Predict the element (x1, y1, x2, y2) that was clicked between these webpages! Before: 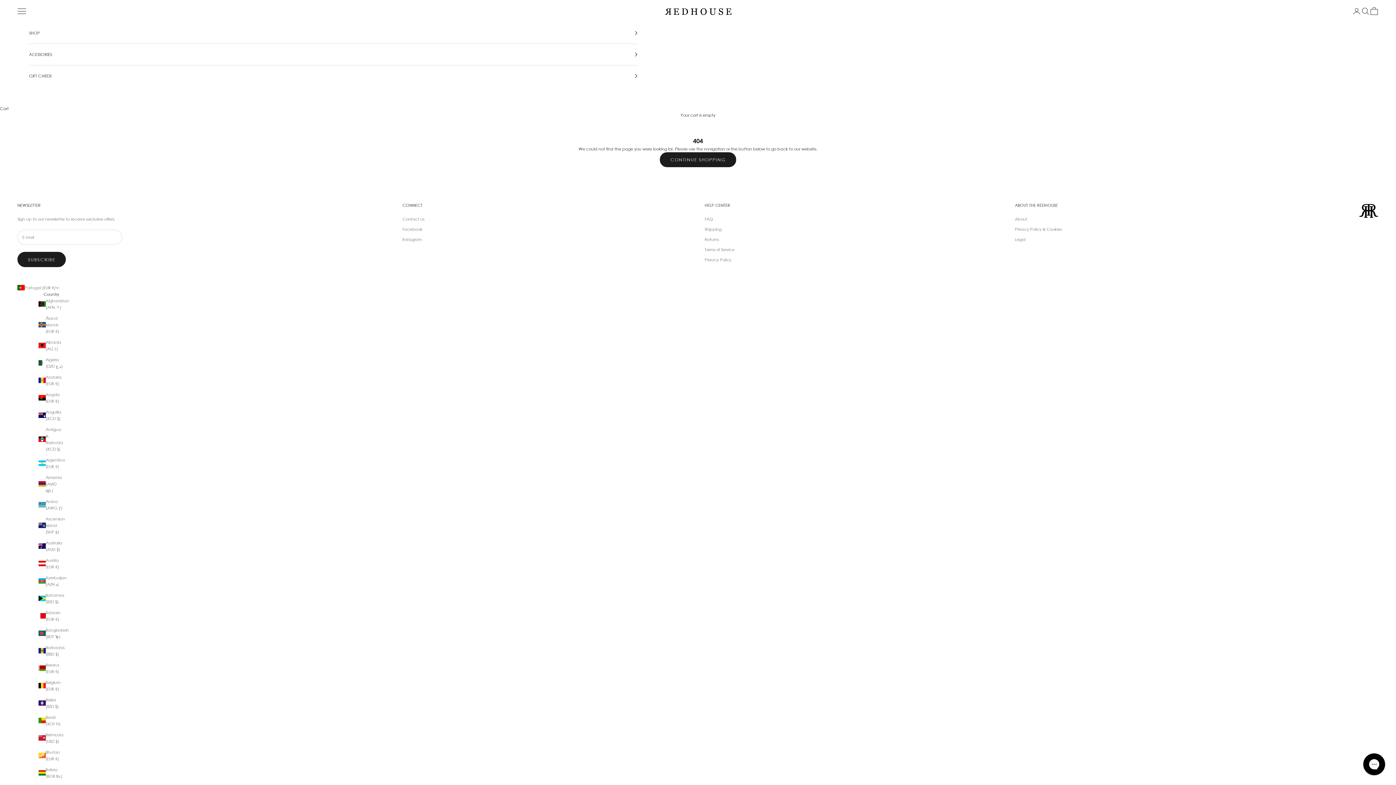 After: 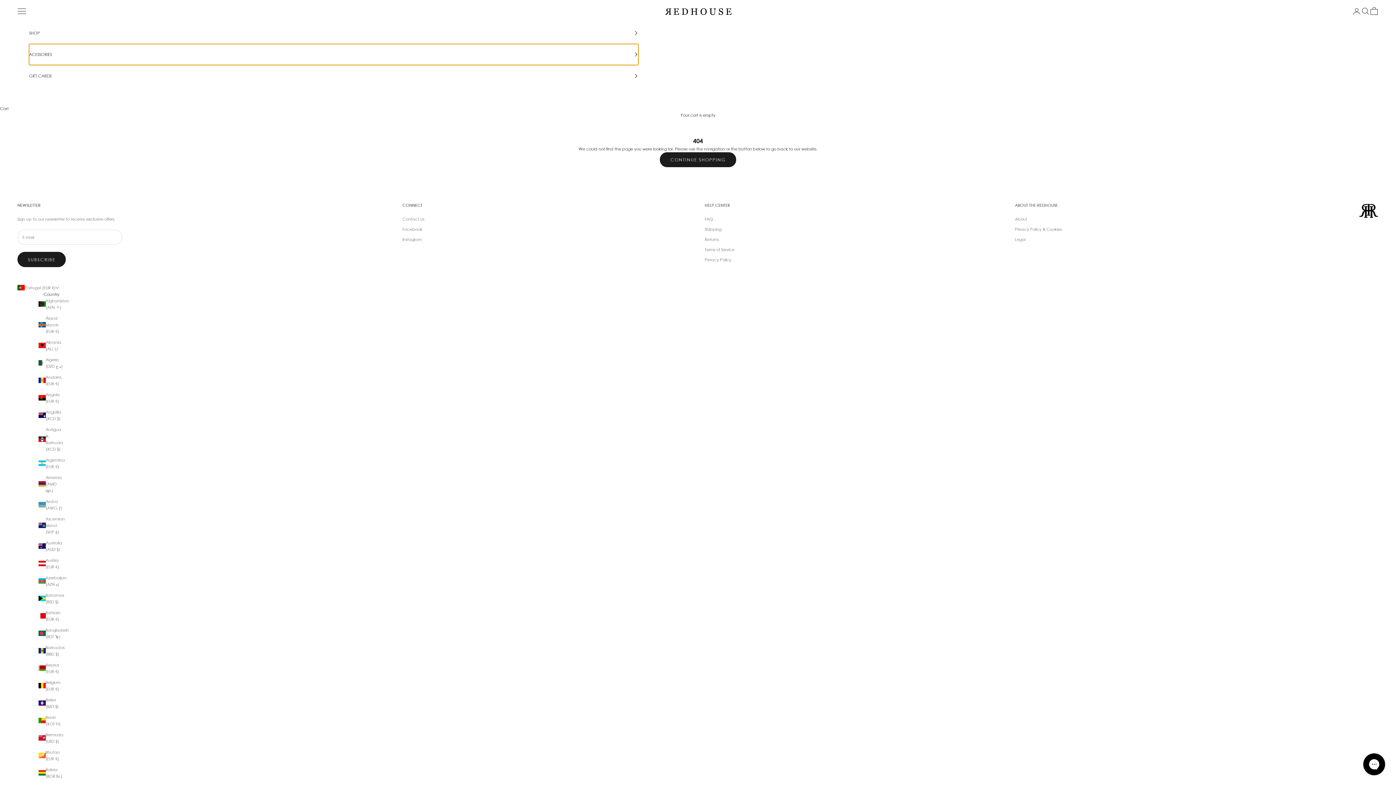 Action: bbox: (29, 44, 638, 65) label: ACESSORIES